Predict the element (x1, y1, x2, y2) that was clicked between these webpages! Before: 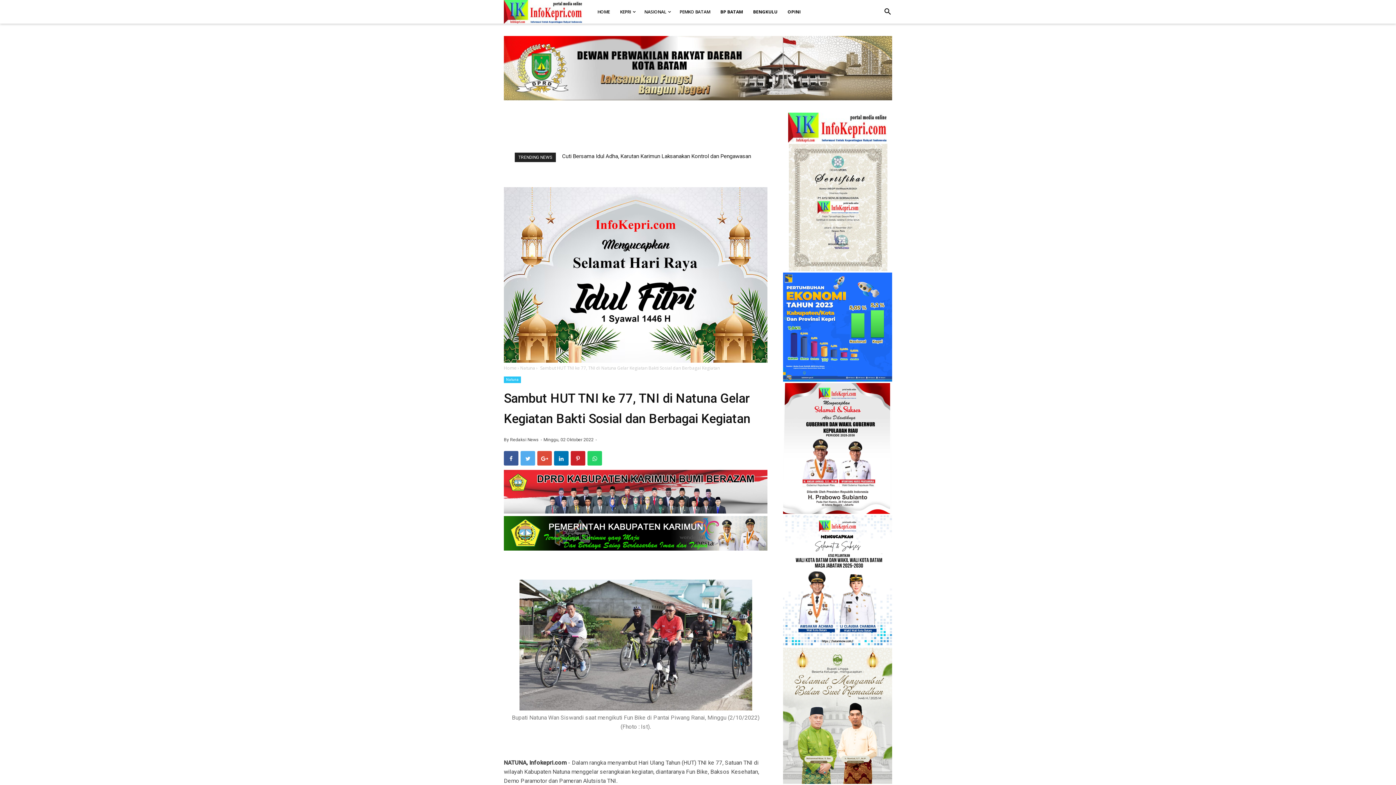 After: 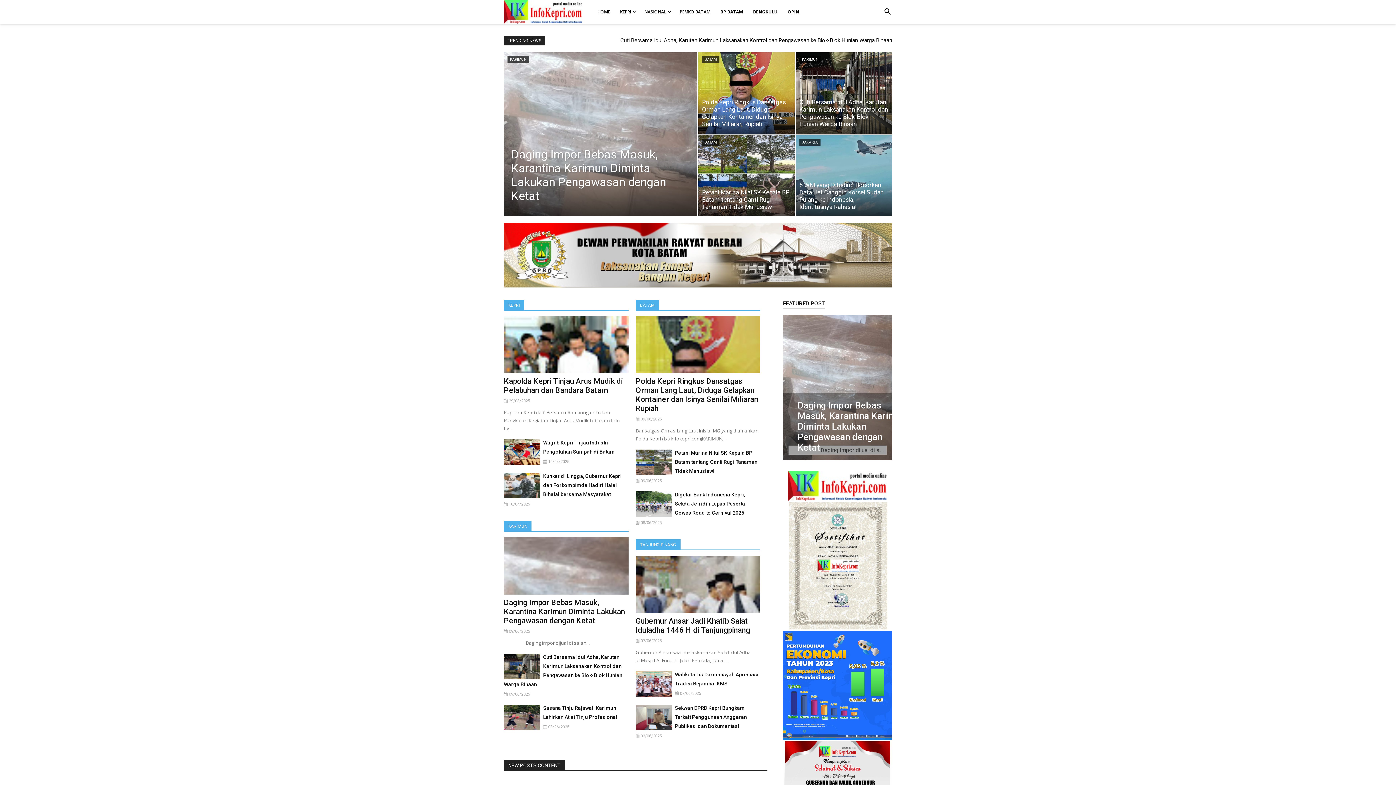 Action: bbox: (504, 0, 582, 23)